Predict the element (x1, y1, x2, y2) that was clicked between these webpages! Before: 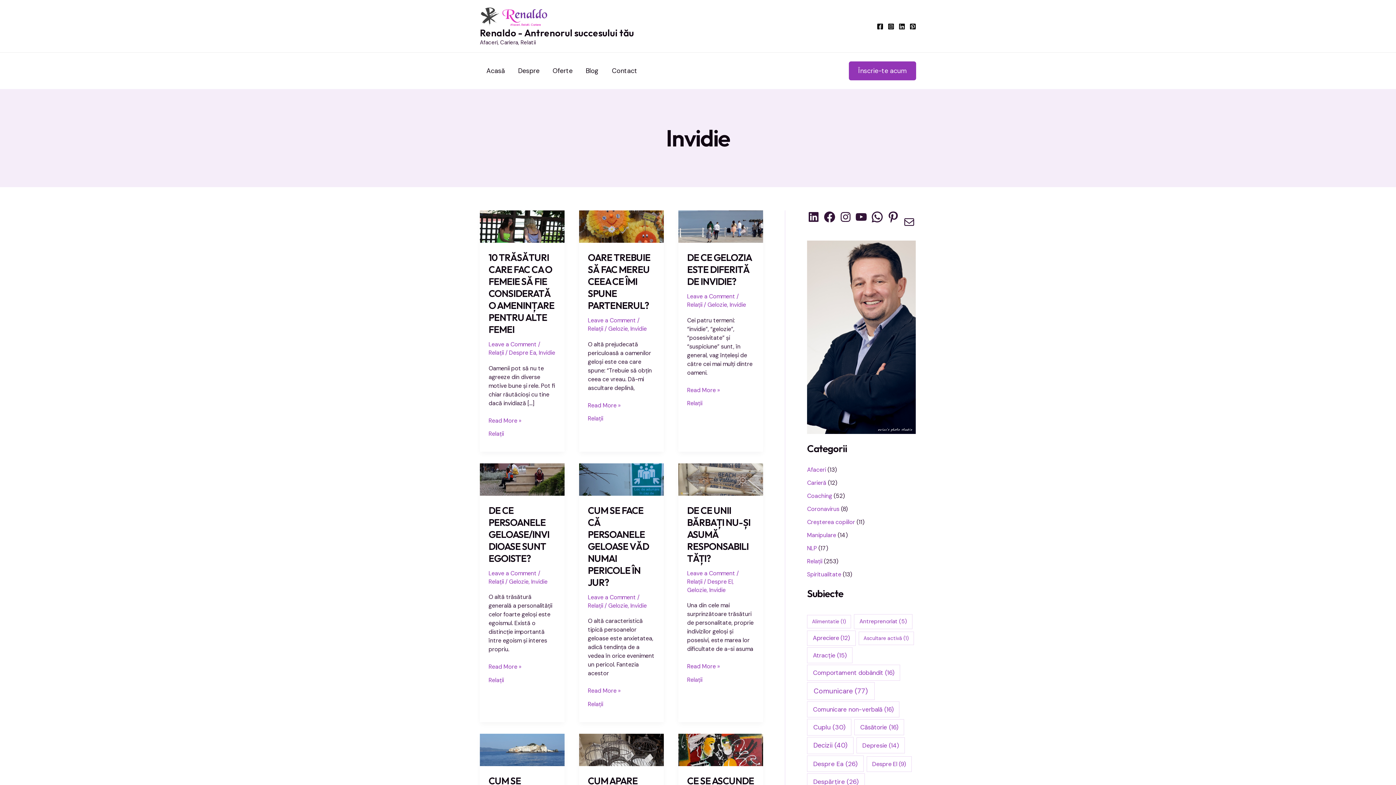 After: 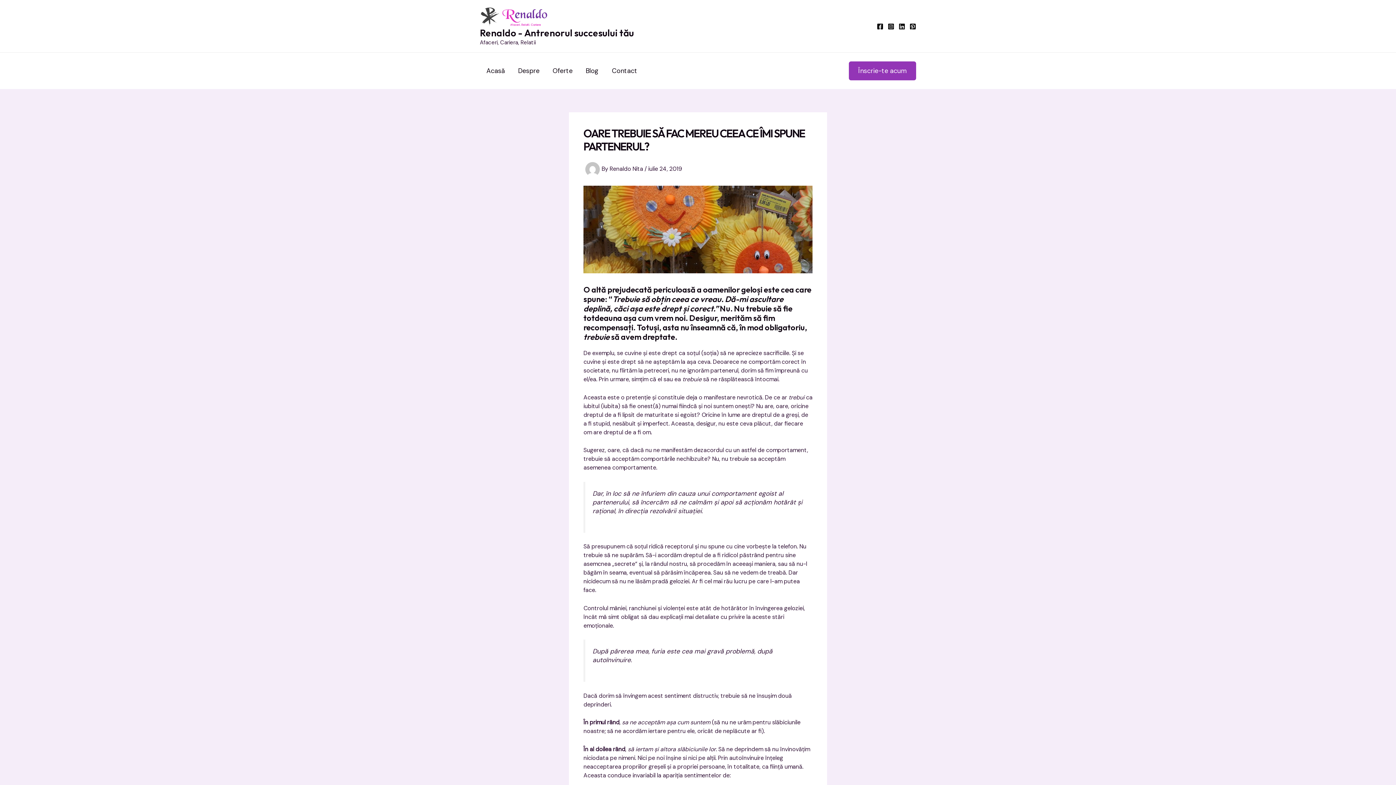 Action: bbox: (579, 222, 663, 230) label: Read: OARE TREBUIE SĂ FAC MEREU CEEA CE ÎMI SPUNE PARTENERUL?